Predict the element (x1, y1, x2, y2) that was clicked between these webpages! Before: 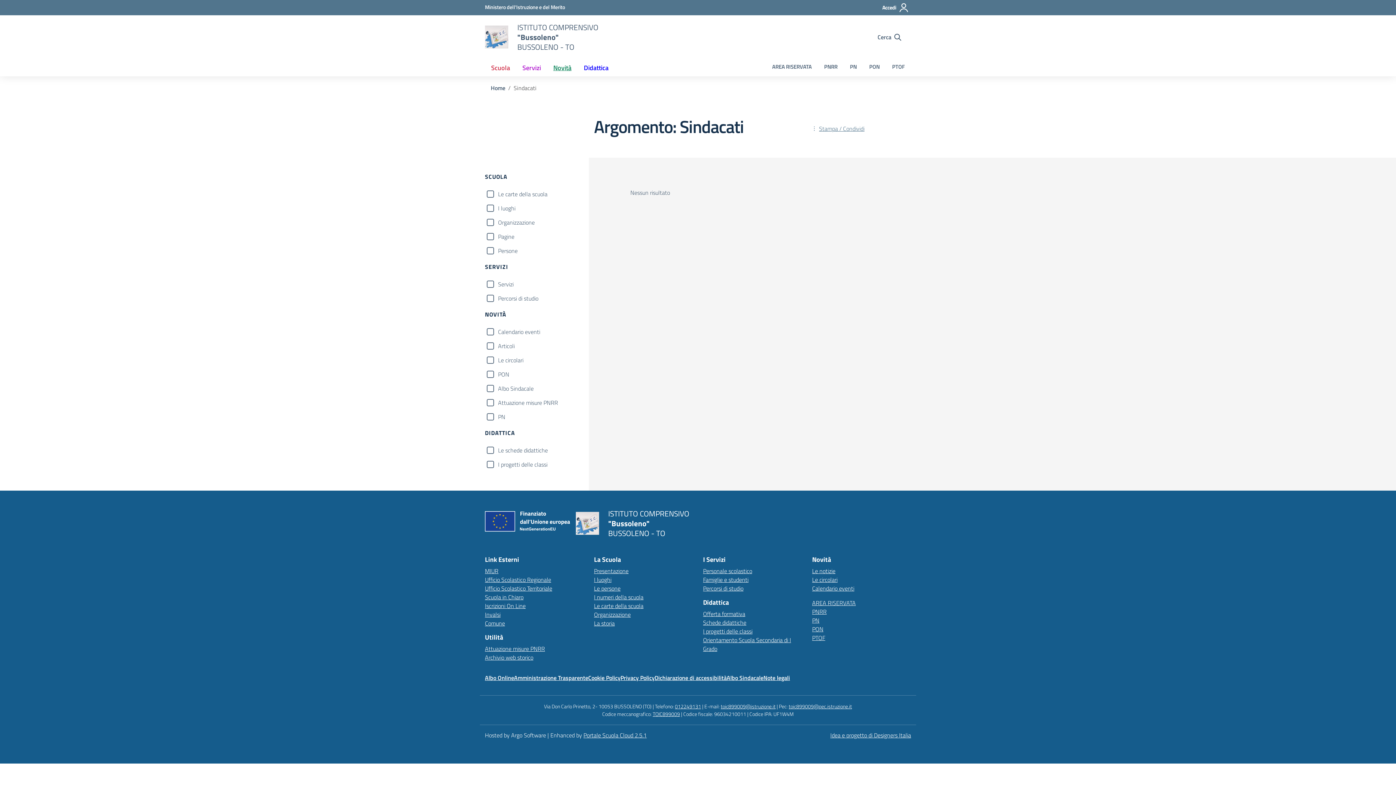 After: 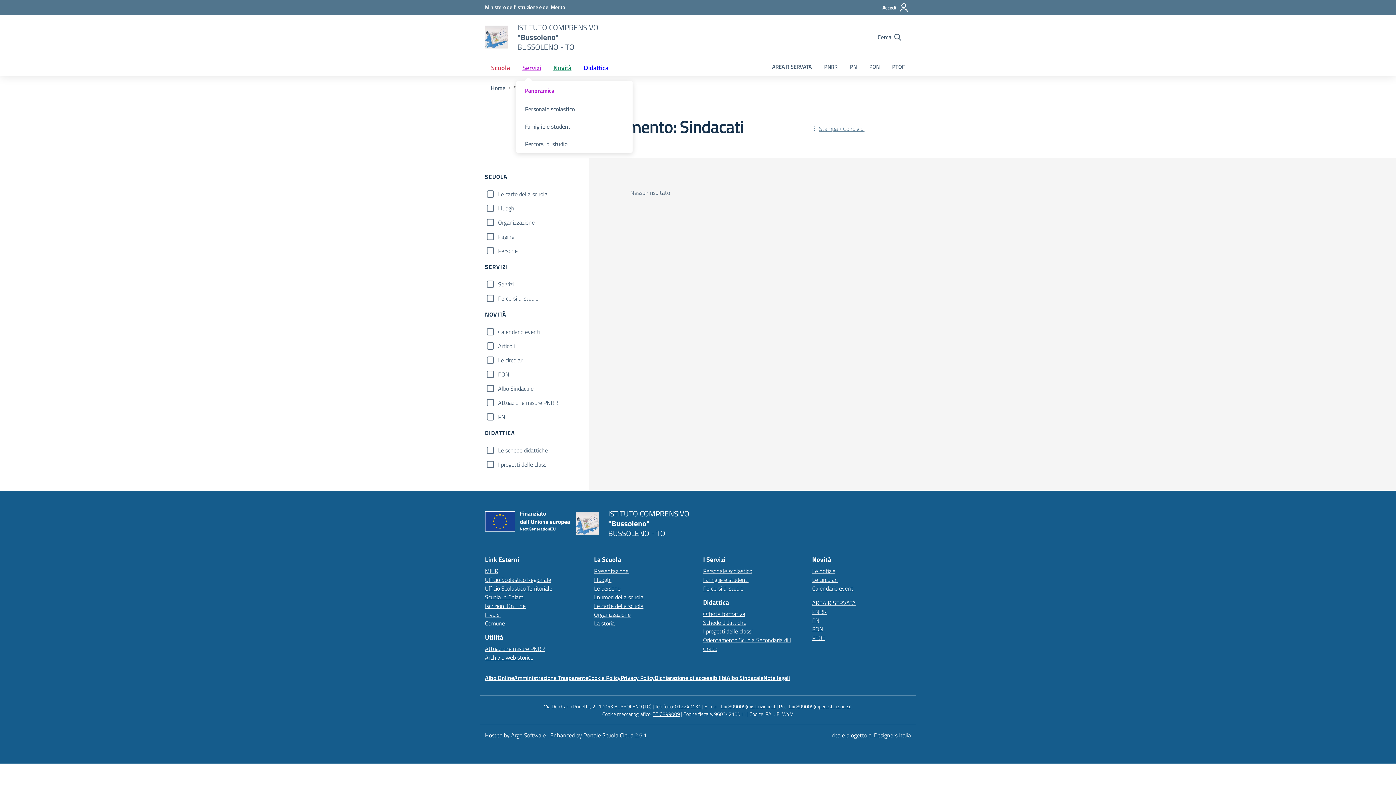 Action: label: Servizi bbox: (516, 59, 547, 76)